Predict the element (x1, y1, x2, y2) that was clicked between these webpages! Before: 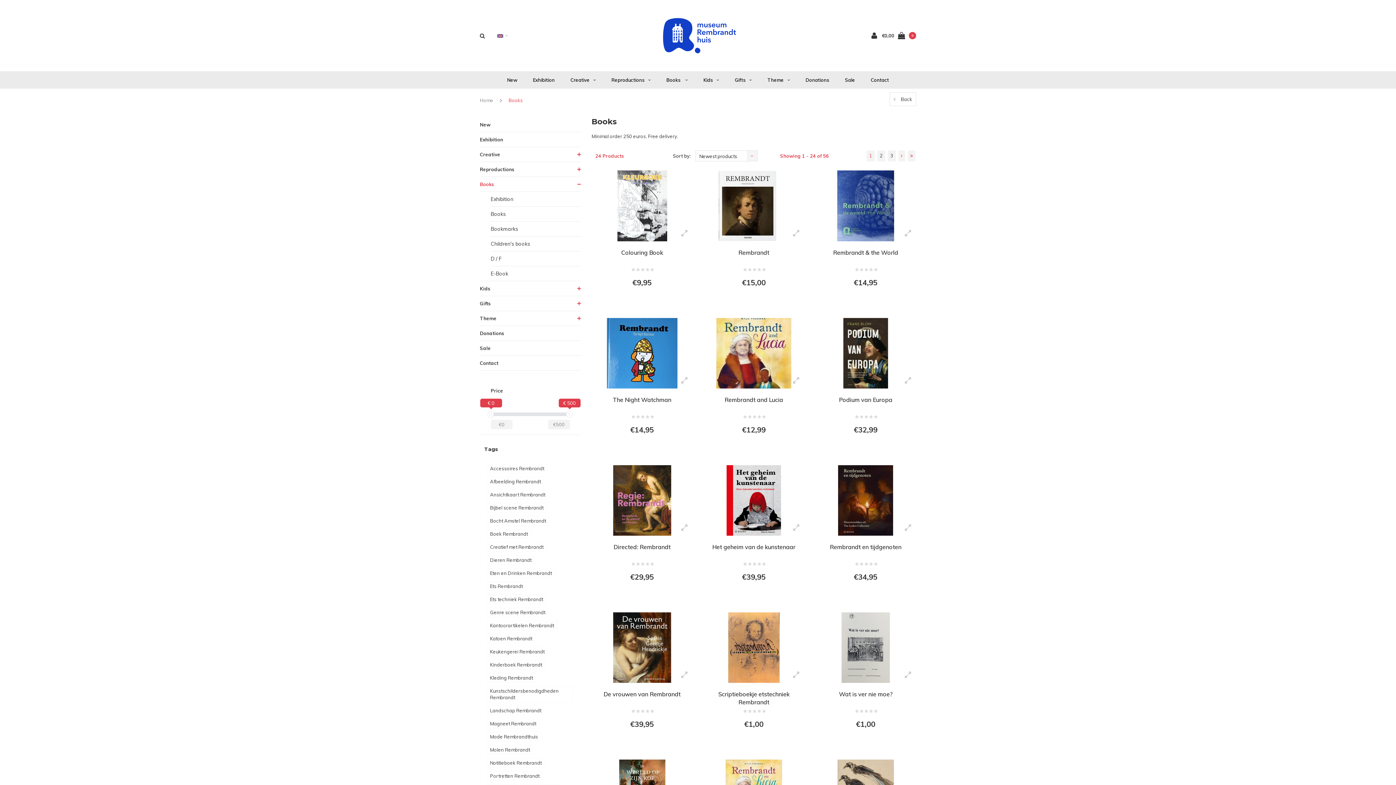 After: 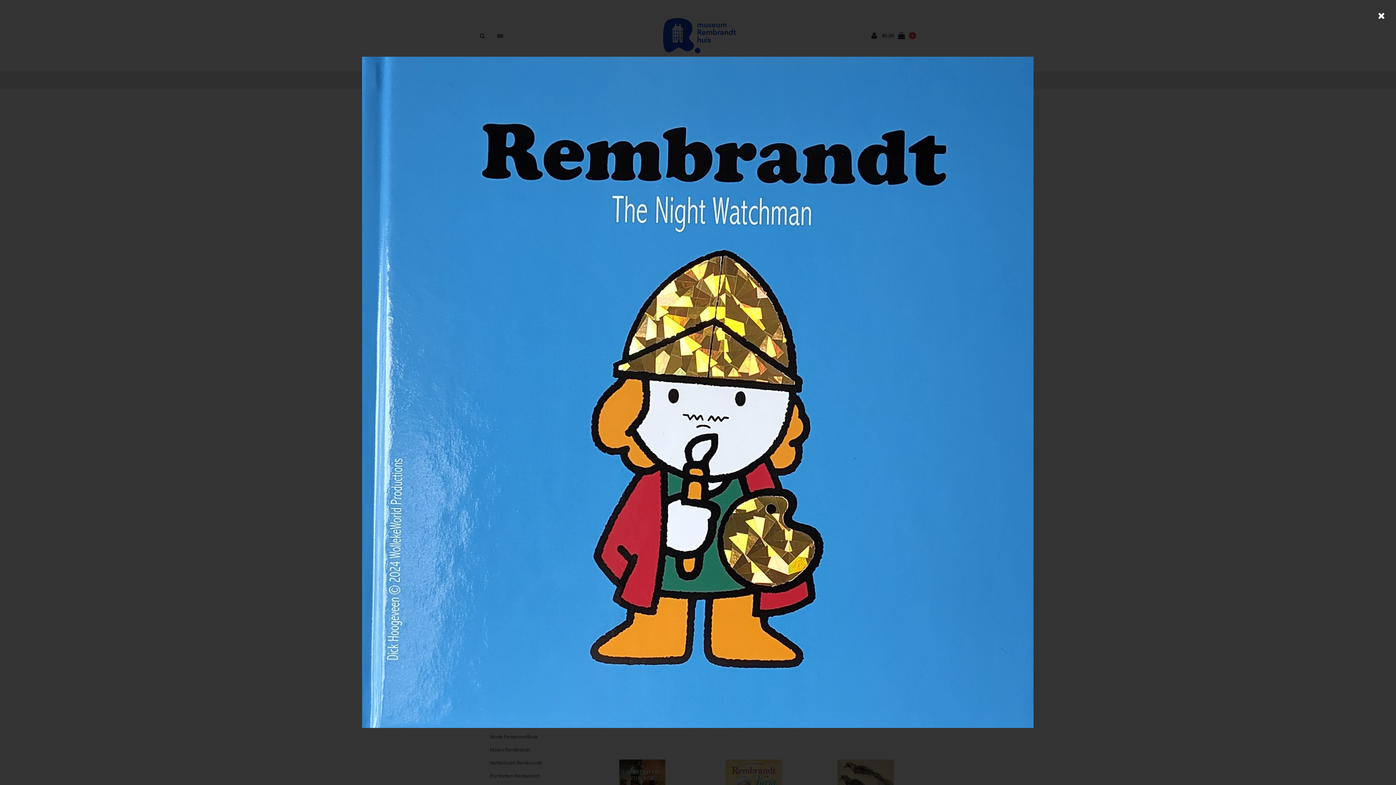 Action: bbox: (676, 372, 692, 388)